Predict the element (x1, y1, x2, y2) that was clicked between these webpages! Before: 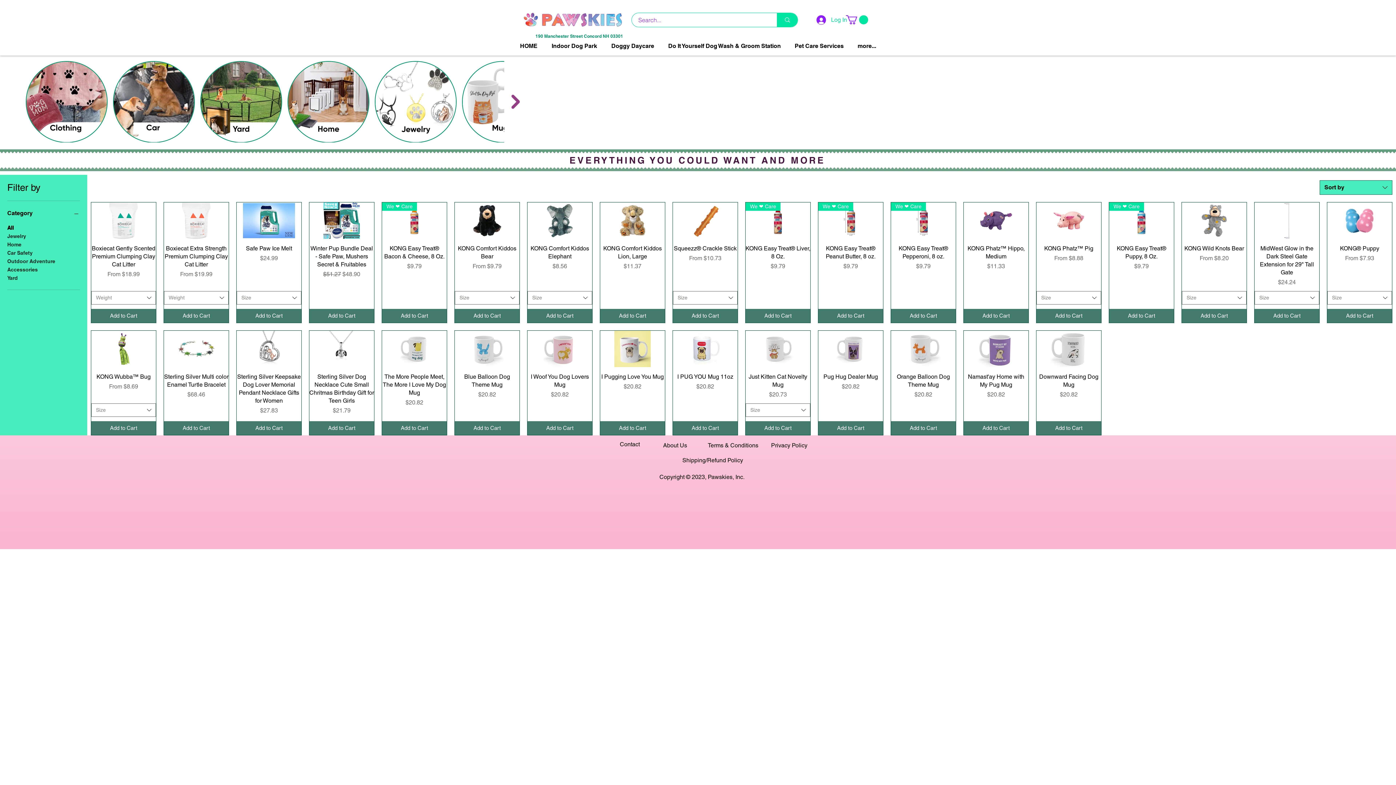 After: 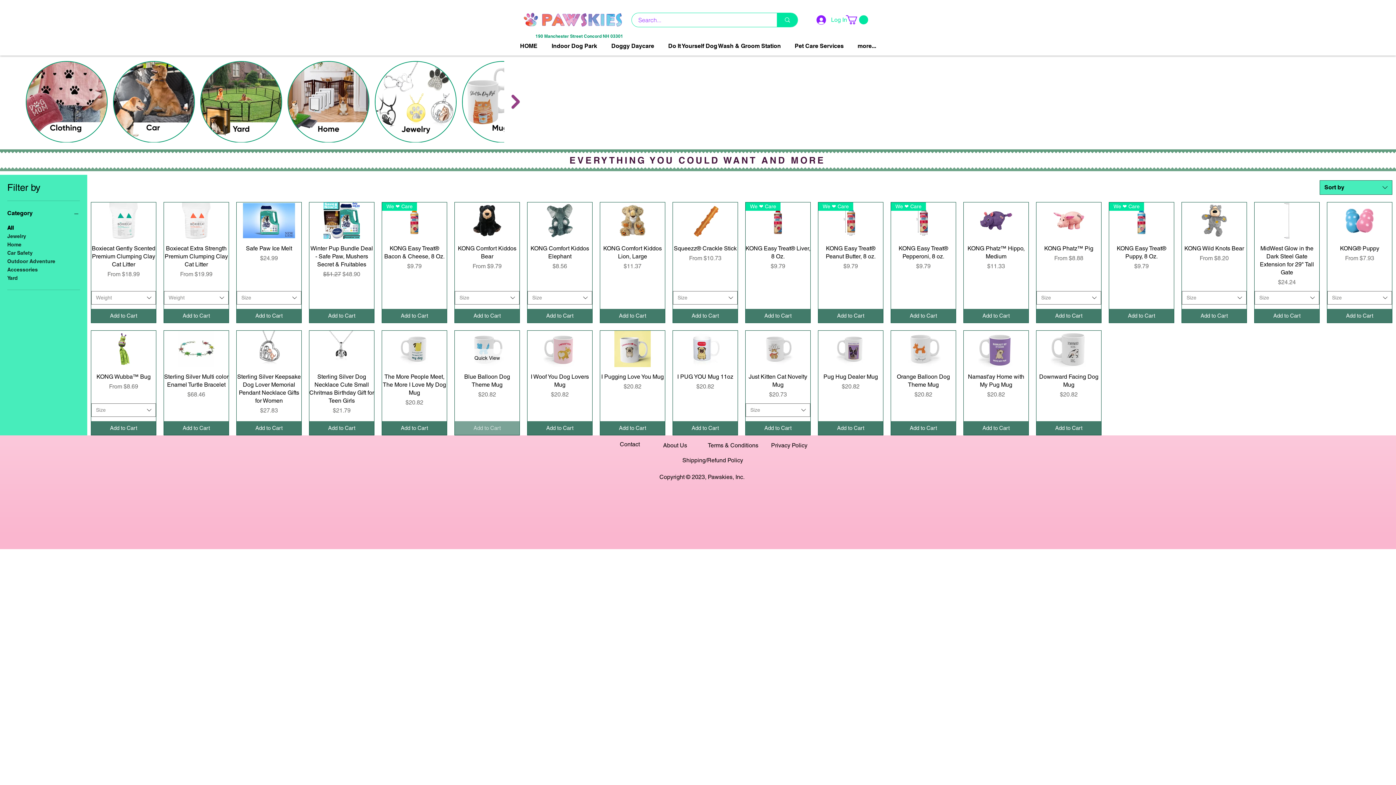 Action: label: Add to Cart bbox: (454, 421, 519, 435)